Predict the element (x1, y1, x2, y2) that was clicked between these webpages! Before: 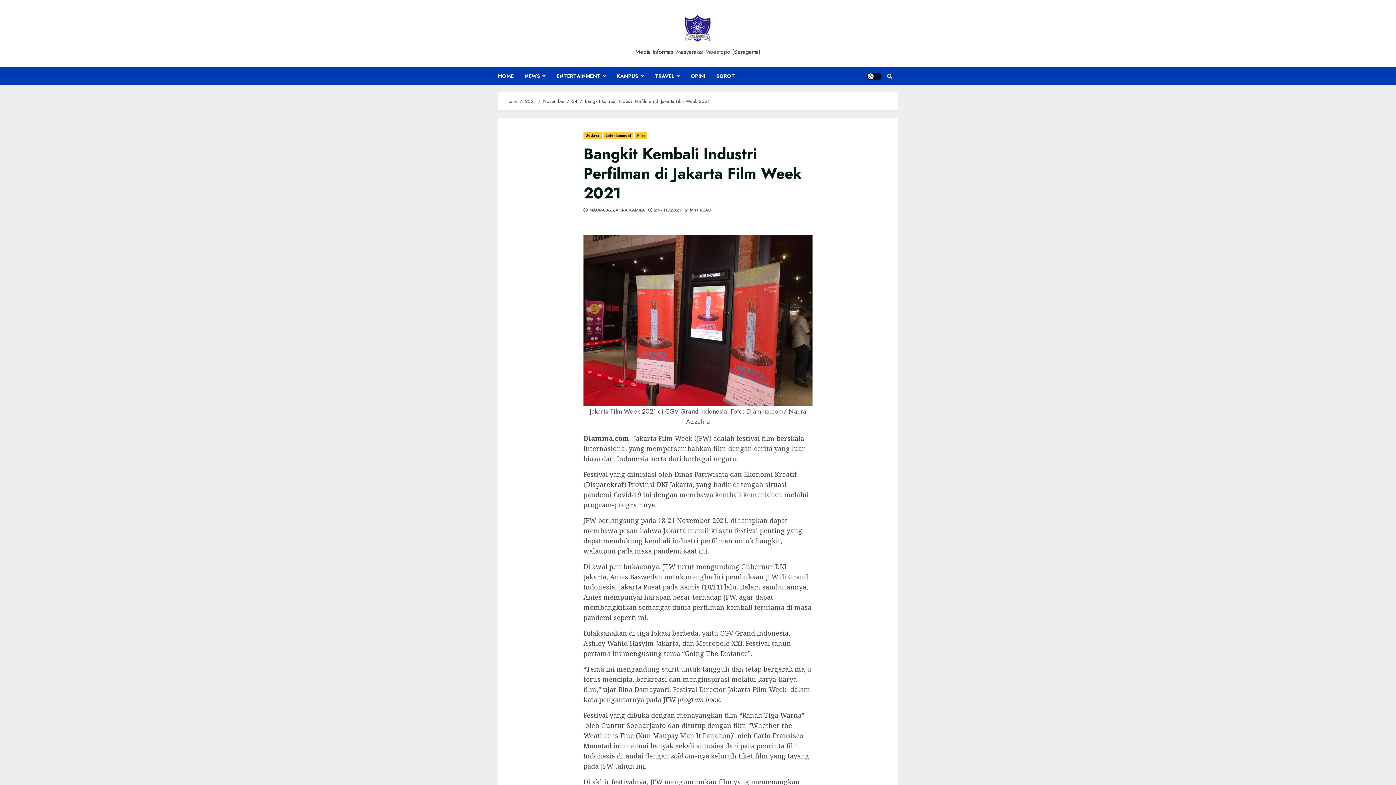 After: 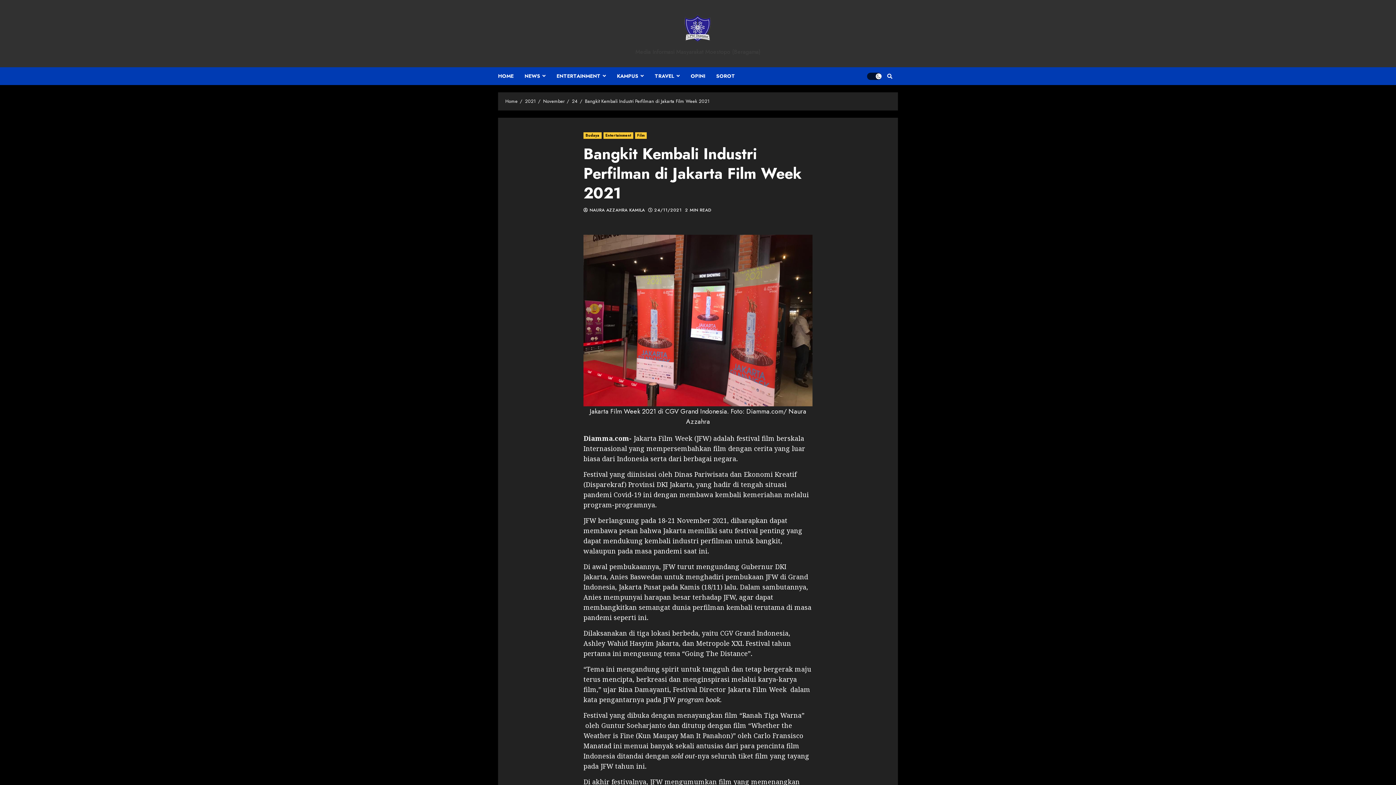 Action: label: Light/Dark Button bbox: (867, 72, 881, 79)